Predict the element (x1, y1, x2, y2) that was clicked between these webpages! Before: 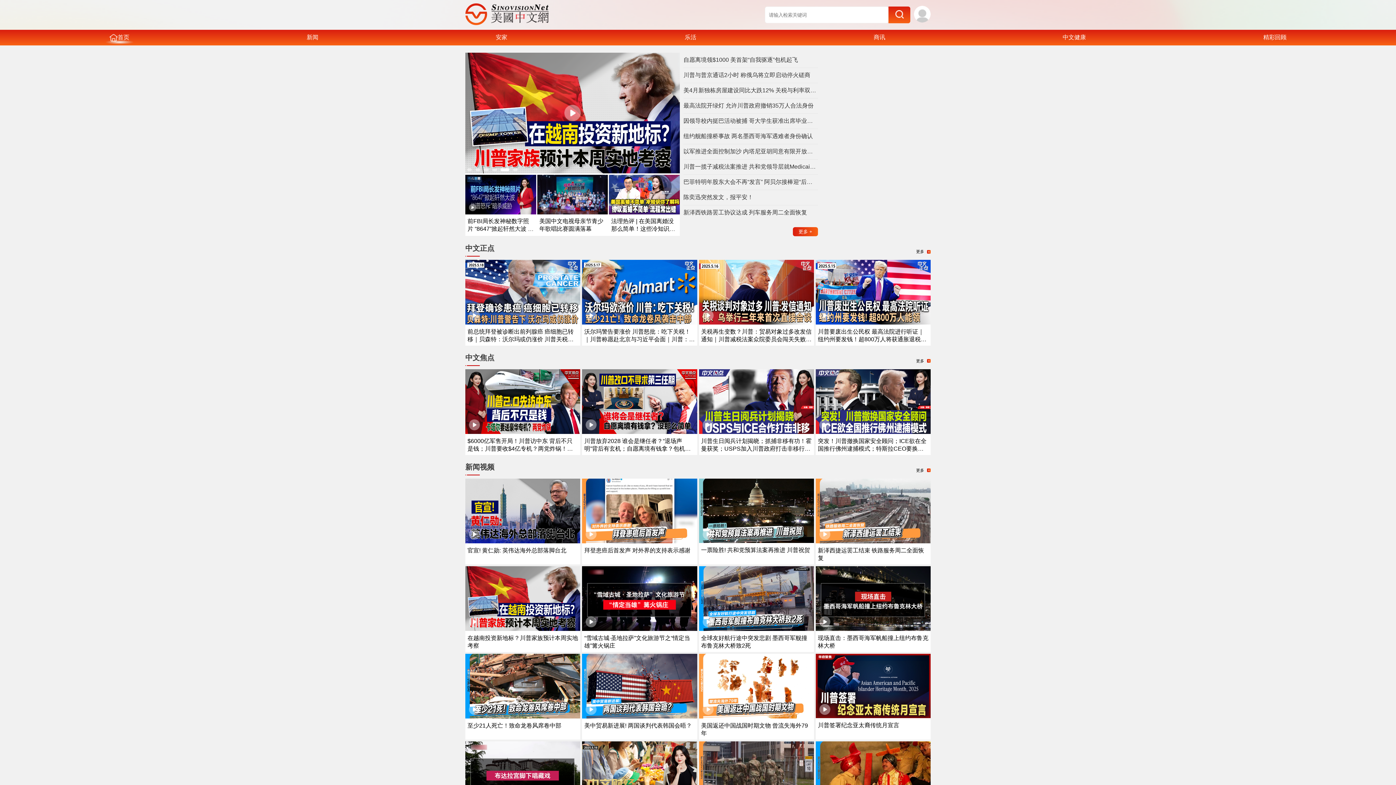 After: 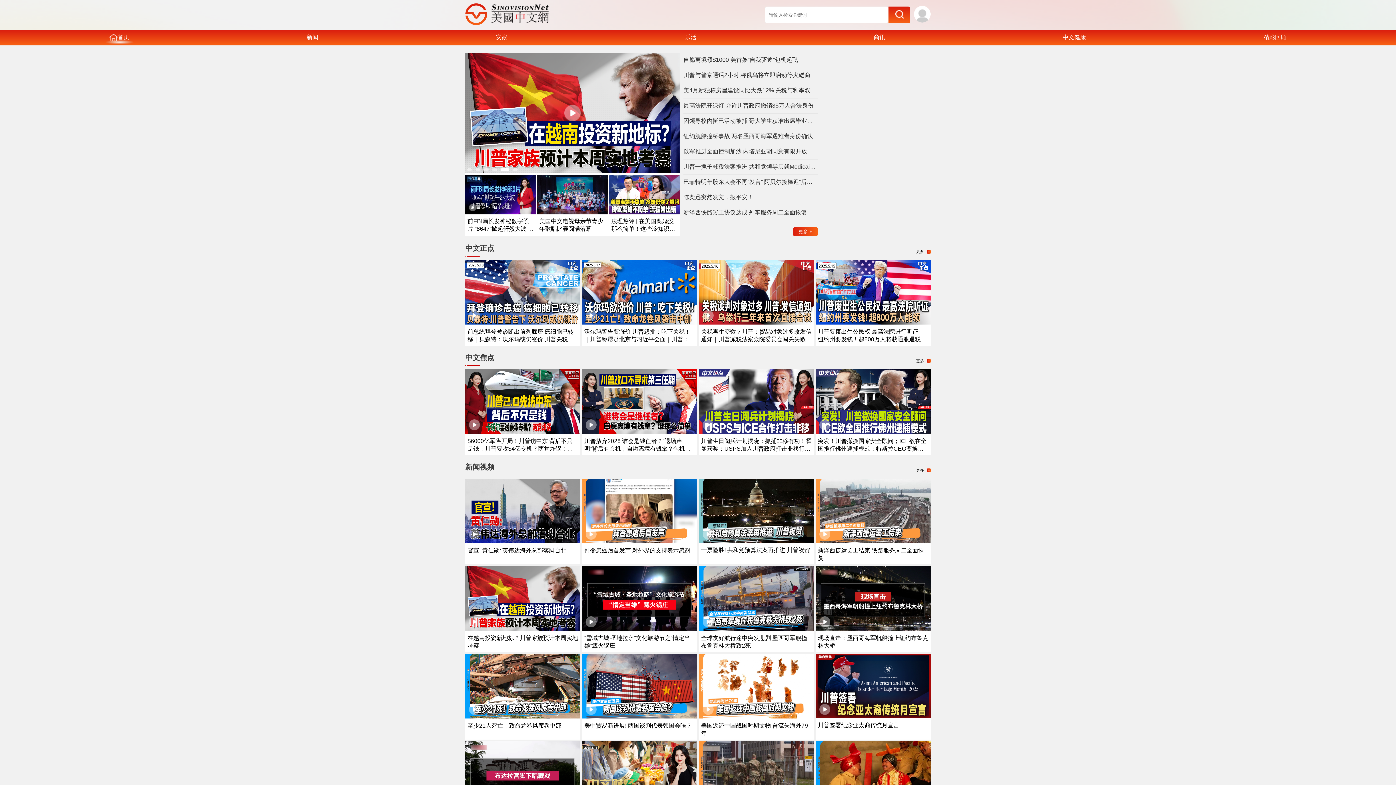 Action: label: 更多 + bbox: (793, 227, 818, 236)